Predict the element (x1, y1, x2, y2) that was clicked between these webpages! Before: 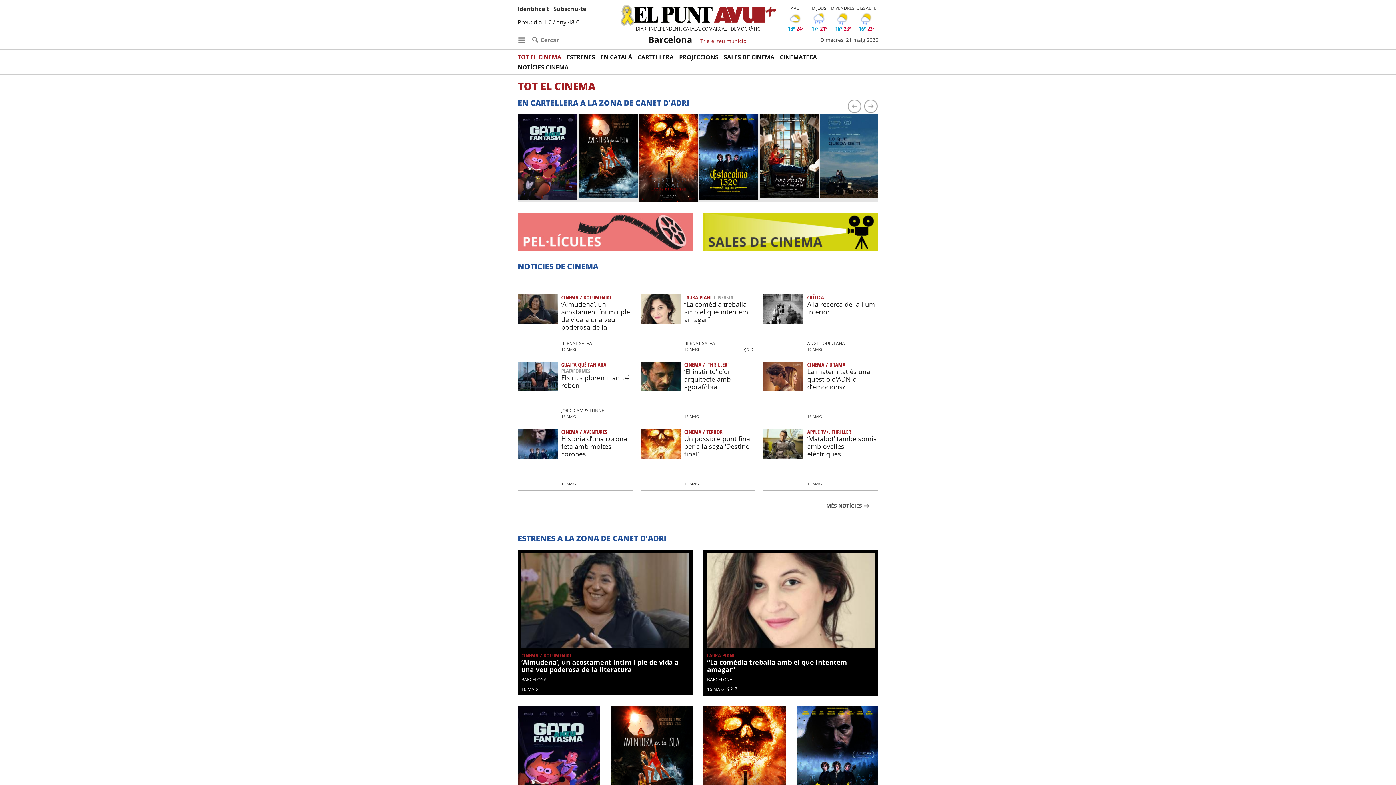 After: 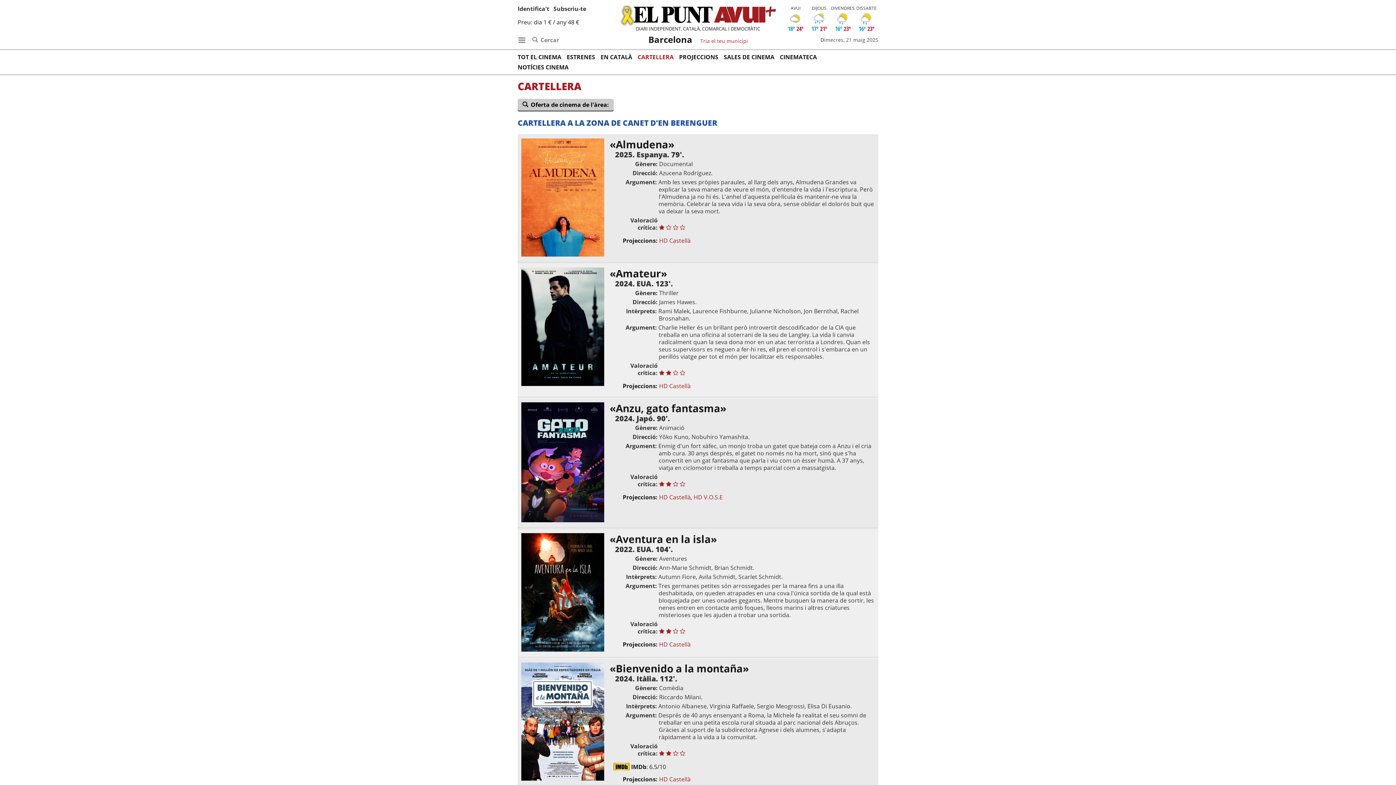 Action: label: CARTELLERA bbox: (637, 52, 679, 62)